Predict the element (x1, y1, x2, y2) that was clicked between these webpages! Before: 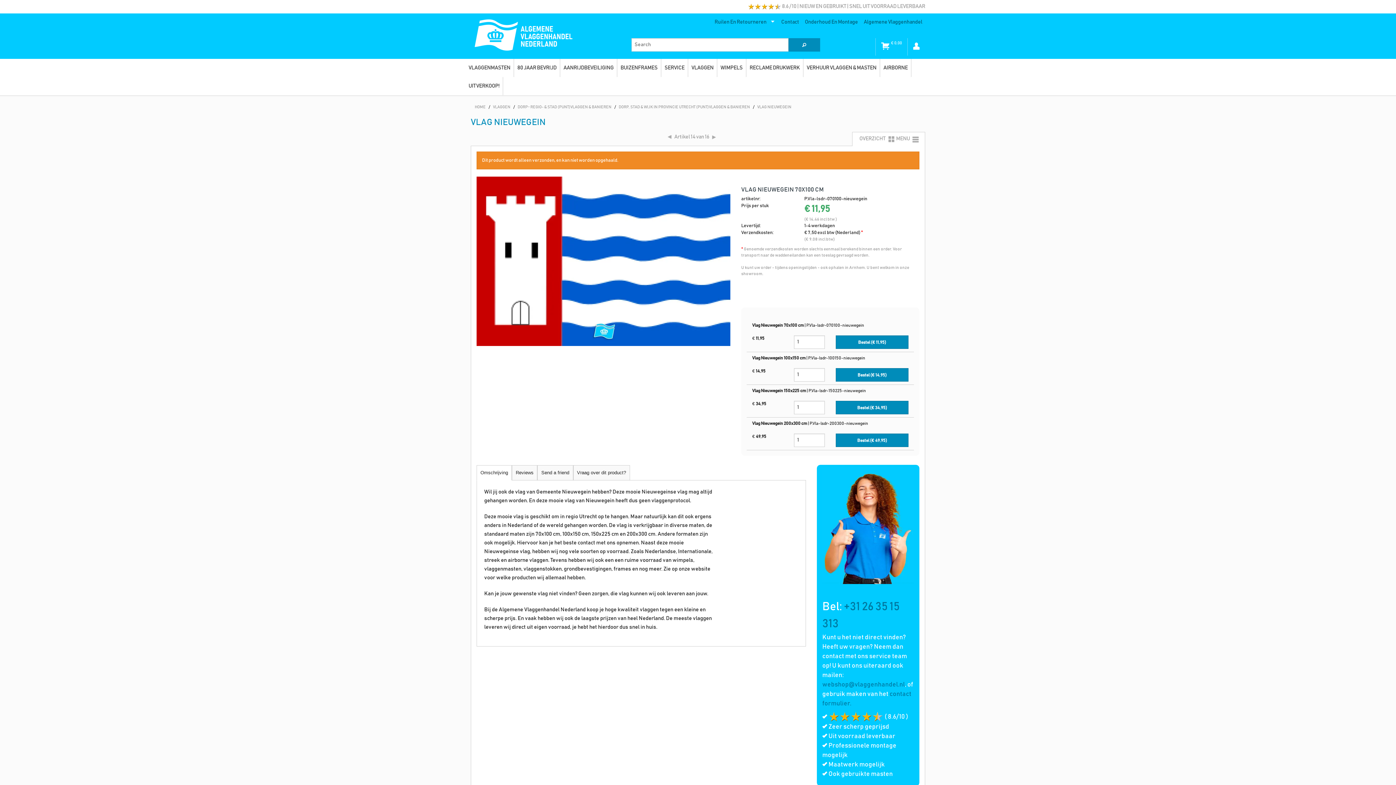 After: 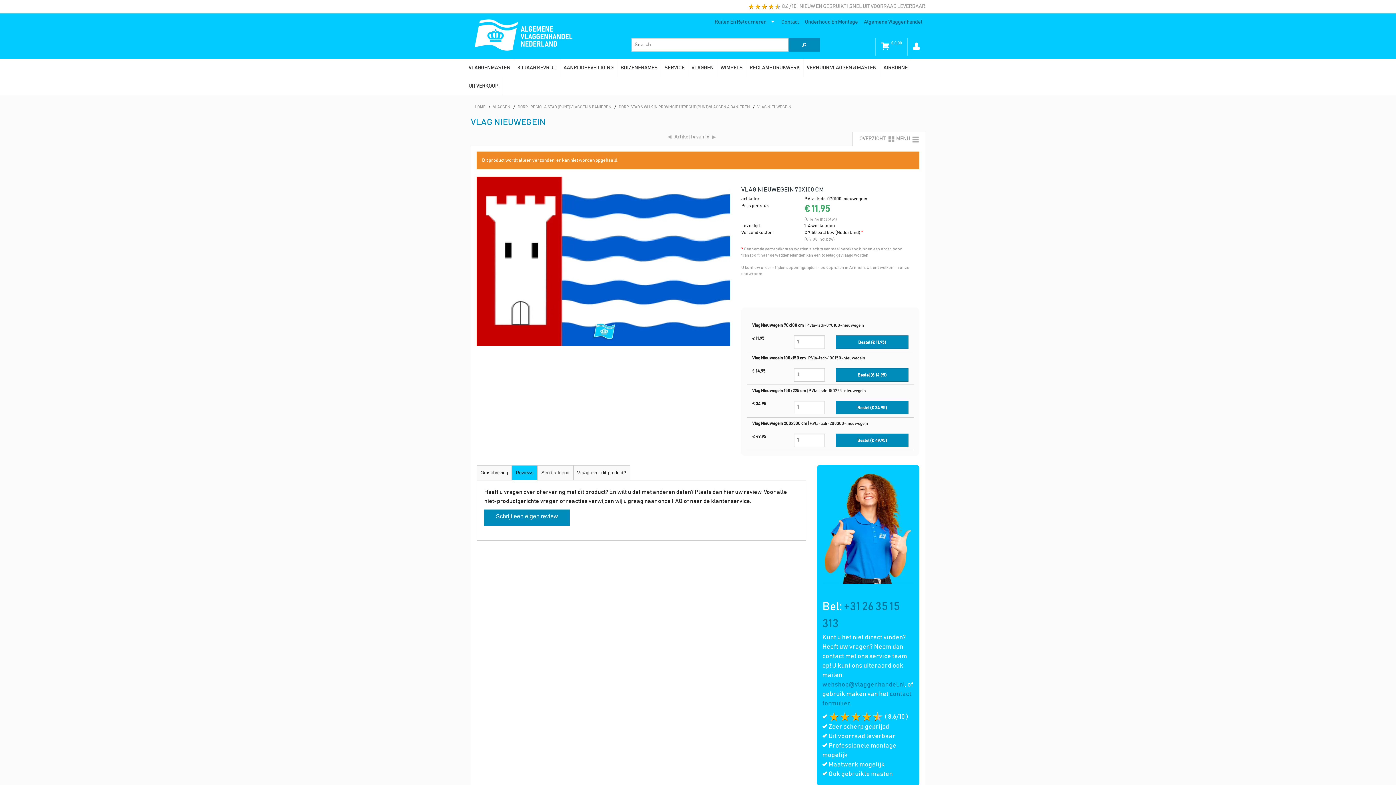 Action: label: Reviews bbox: (512, 465, 537, 480)